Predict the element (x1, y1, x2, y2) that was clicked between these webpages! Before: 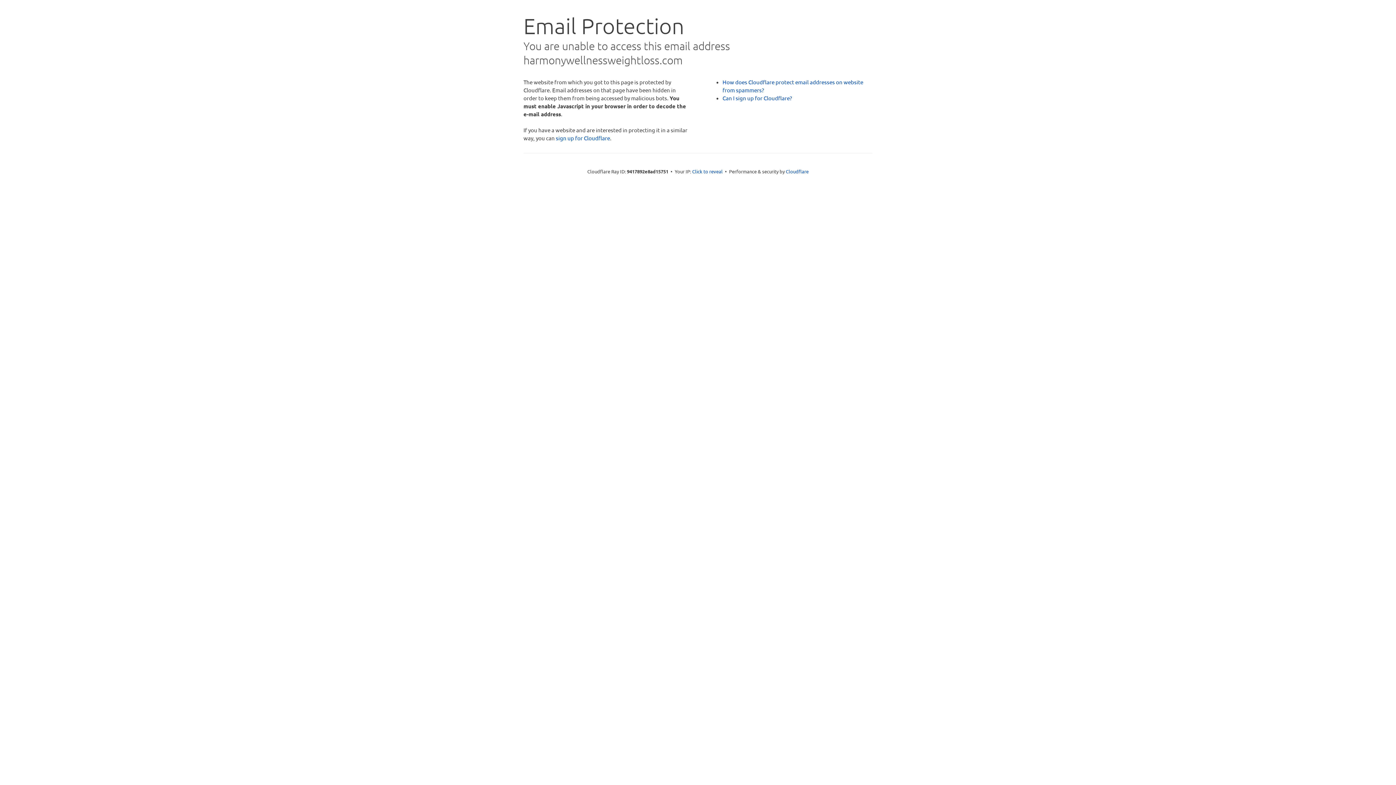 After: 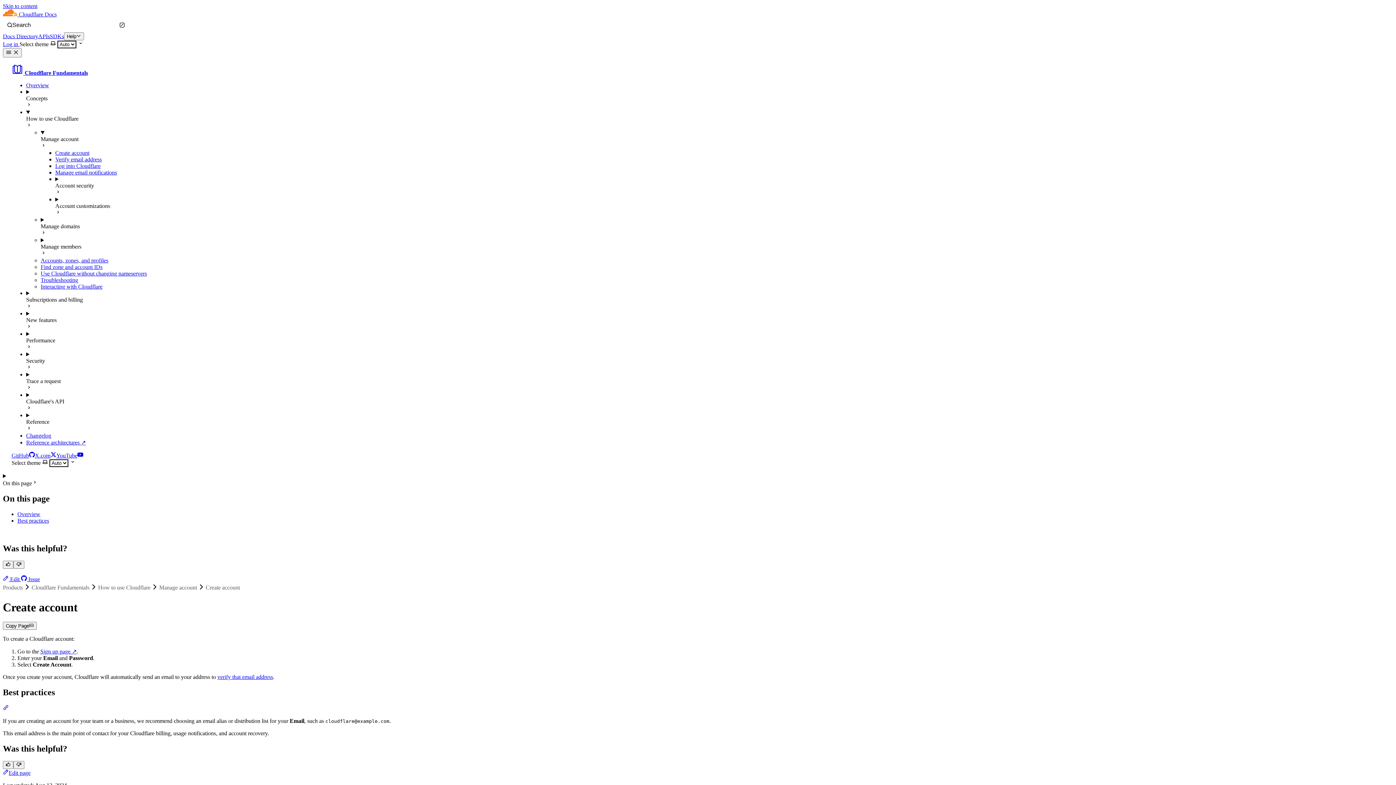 Action: label: Can I sign up for Cloudflare? bbox: (722, 94, 792, 101)